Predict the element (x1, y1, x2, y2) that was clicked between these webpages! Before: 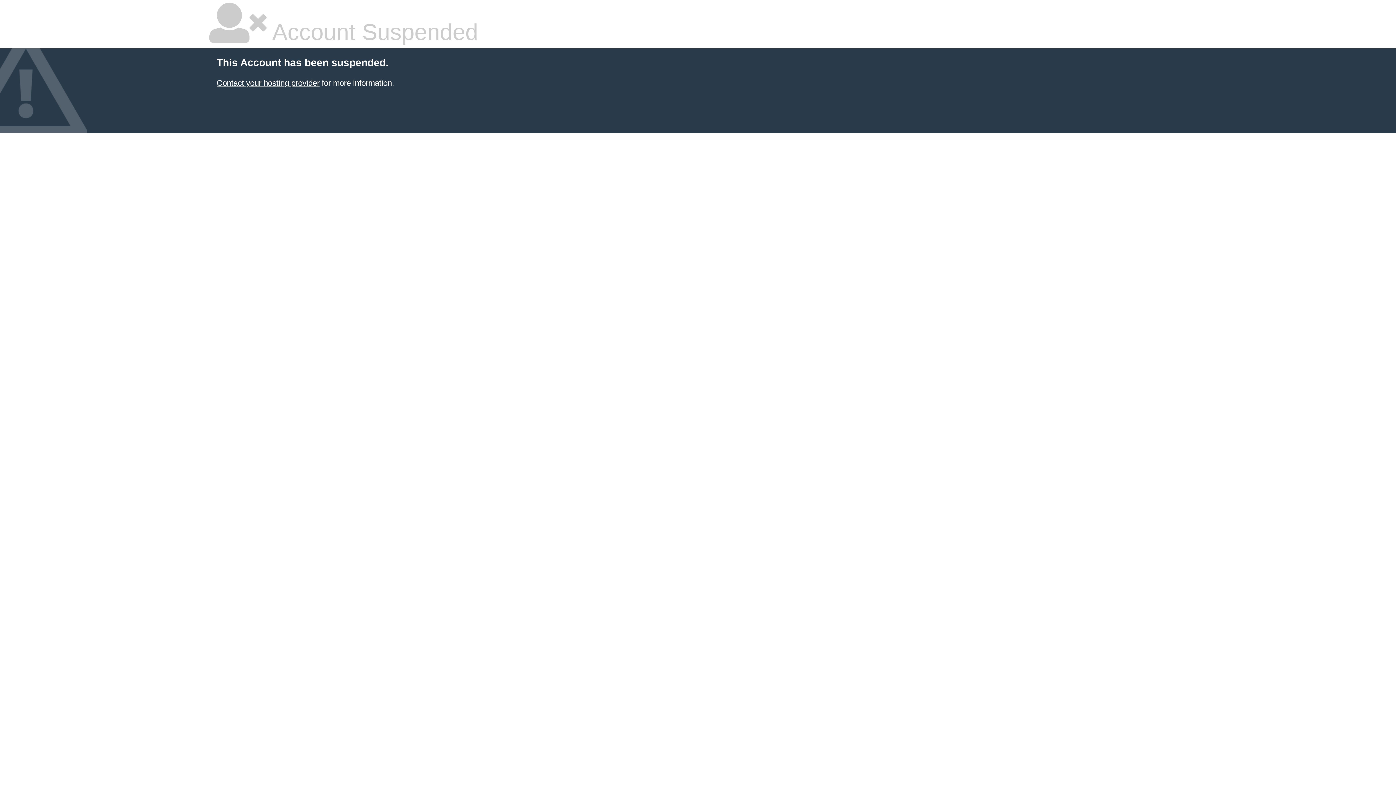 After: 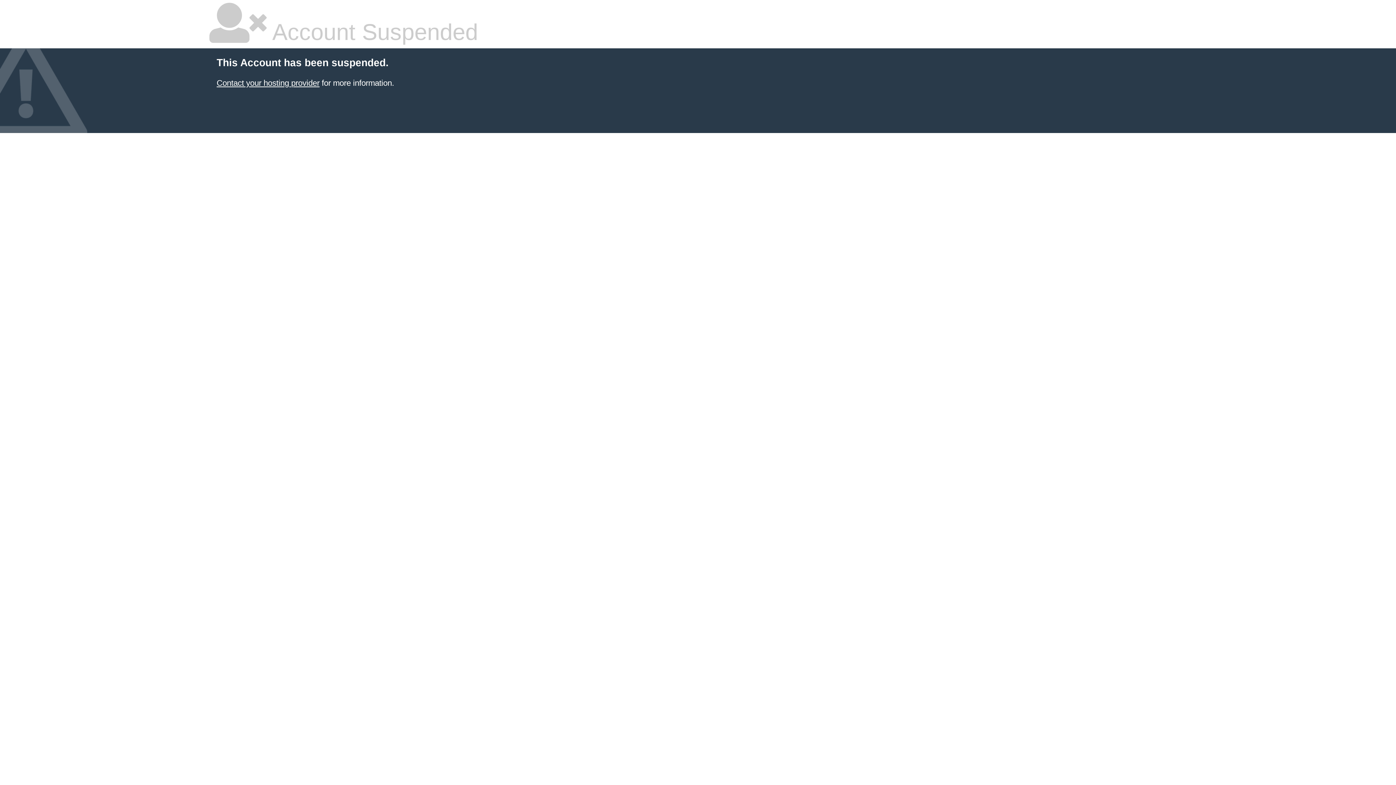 Action: bbox: (216, 78, 319, 87) label: Contact your hosting provider